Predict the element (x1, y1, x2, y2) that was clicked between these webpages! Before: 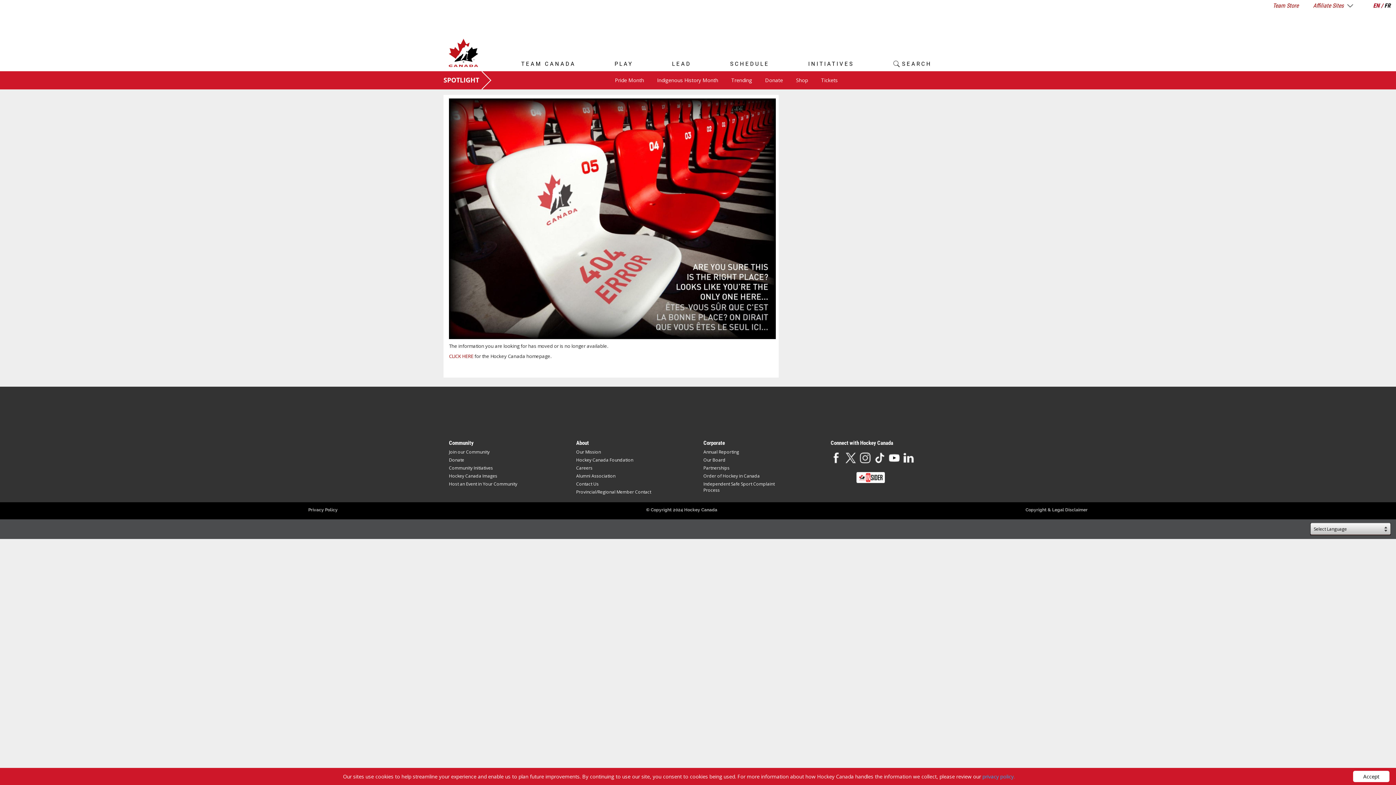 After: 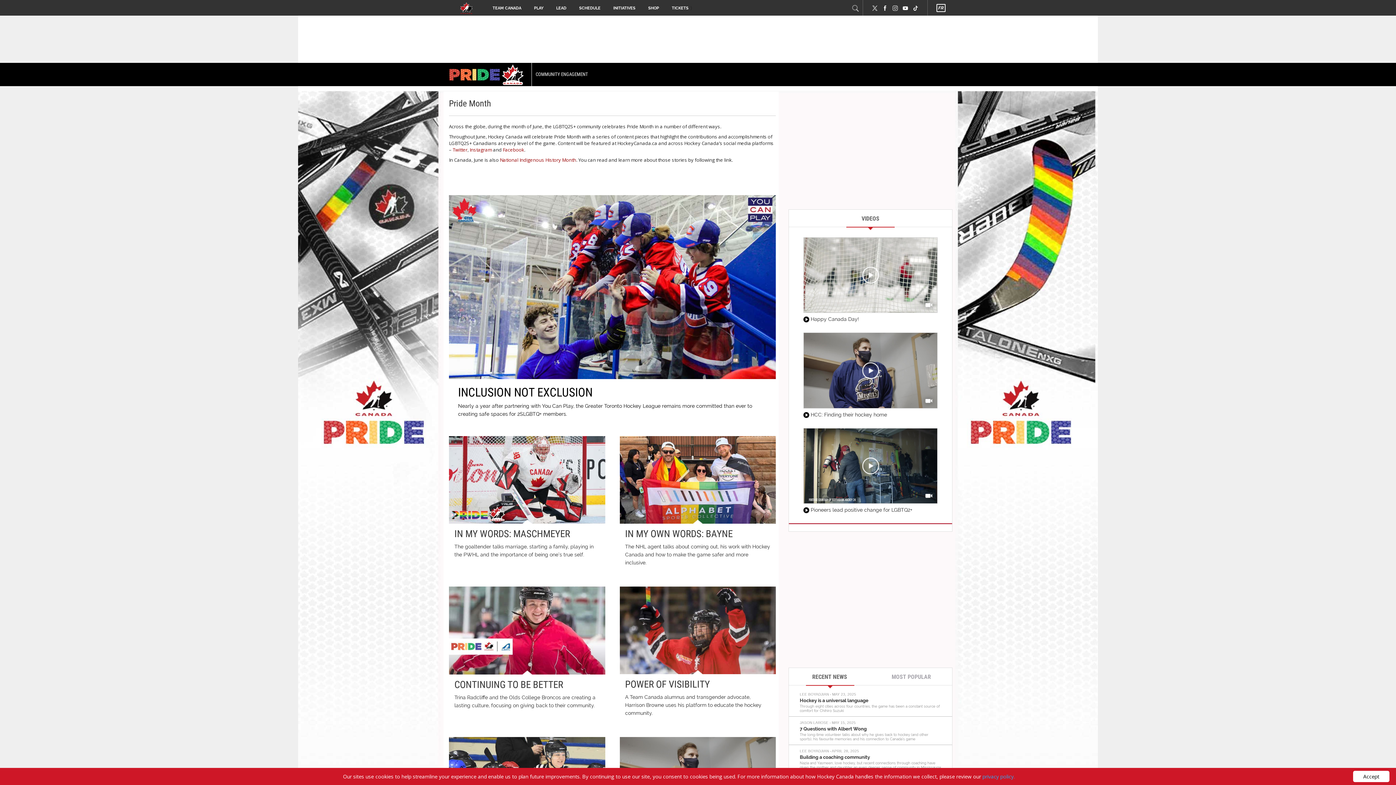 Action: label: Pride Month bbox: (615, 76, 644, 83)